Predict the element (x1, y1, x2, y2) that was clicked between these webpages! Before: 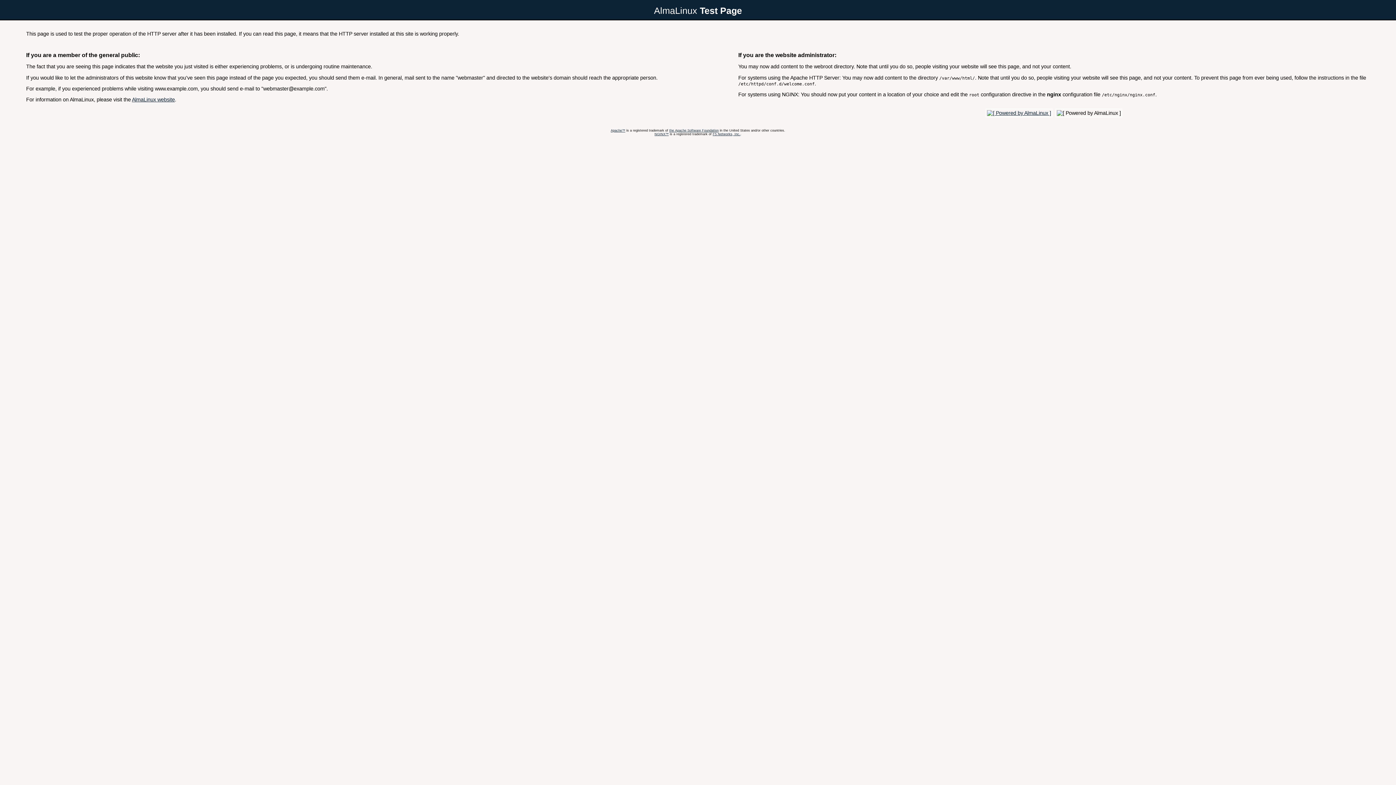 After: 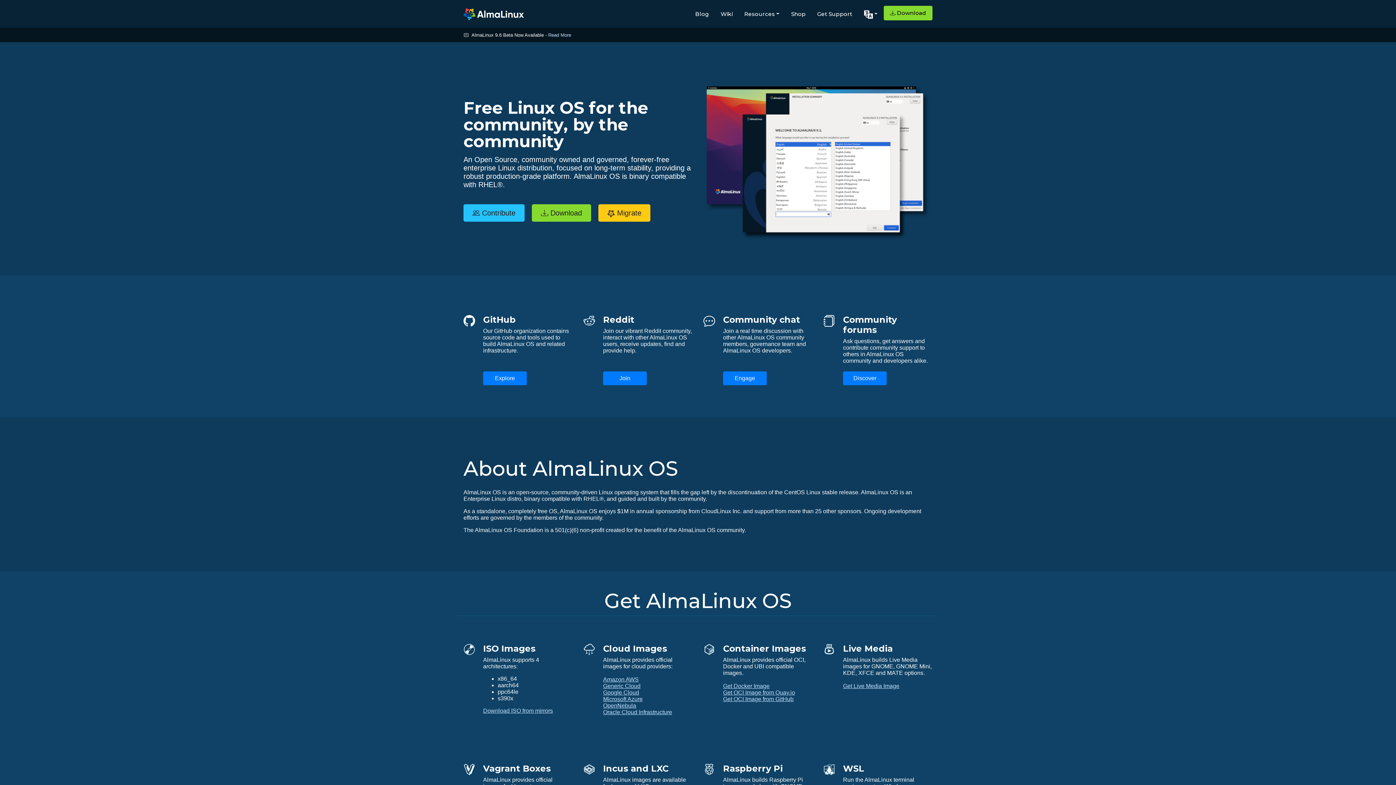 Action: bbox: (985, 110, 1053, 115)